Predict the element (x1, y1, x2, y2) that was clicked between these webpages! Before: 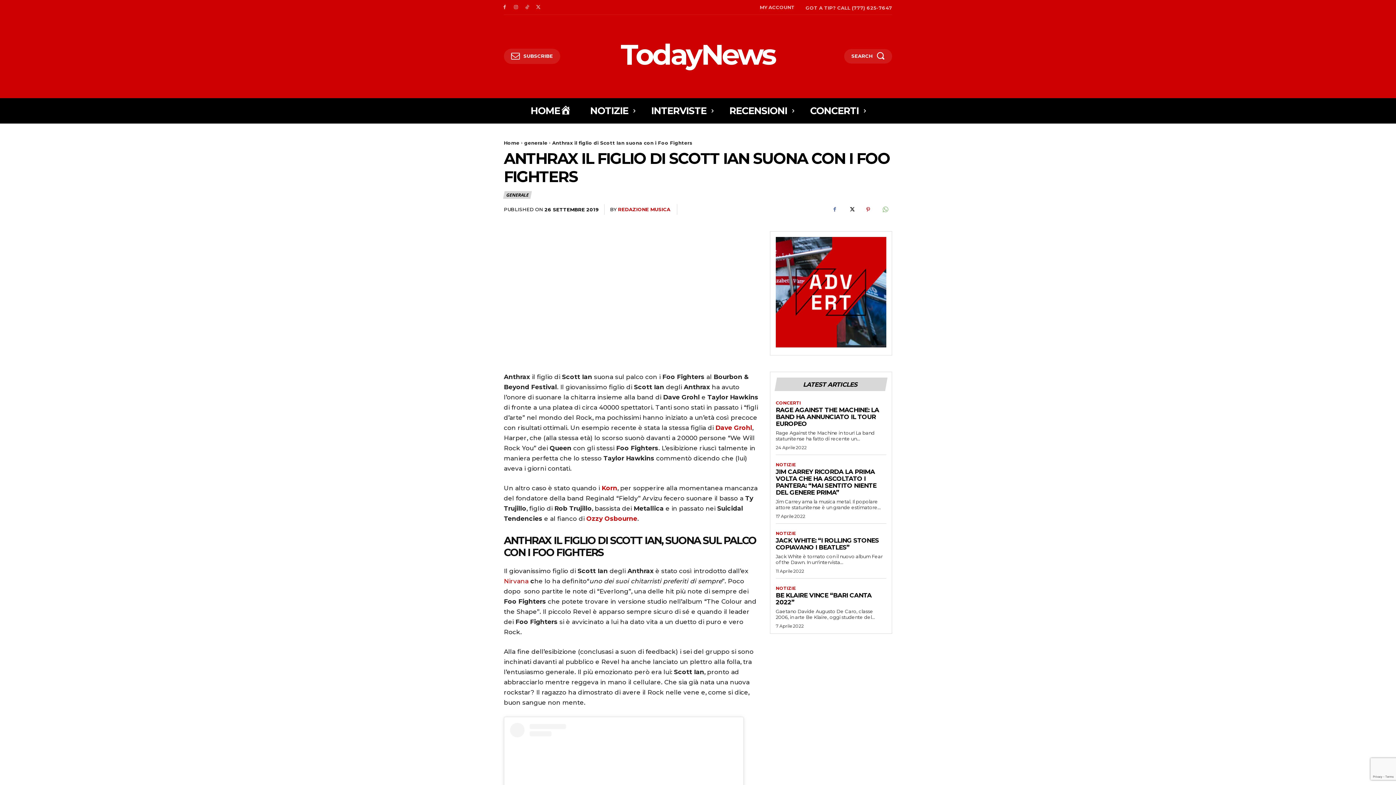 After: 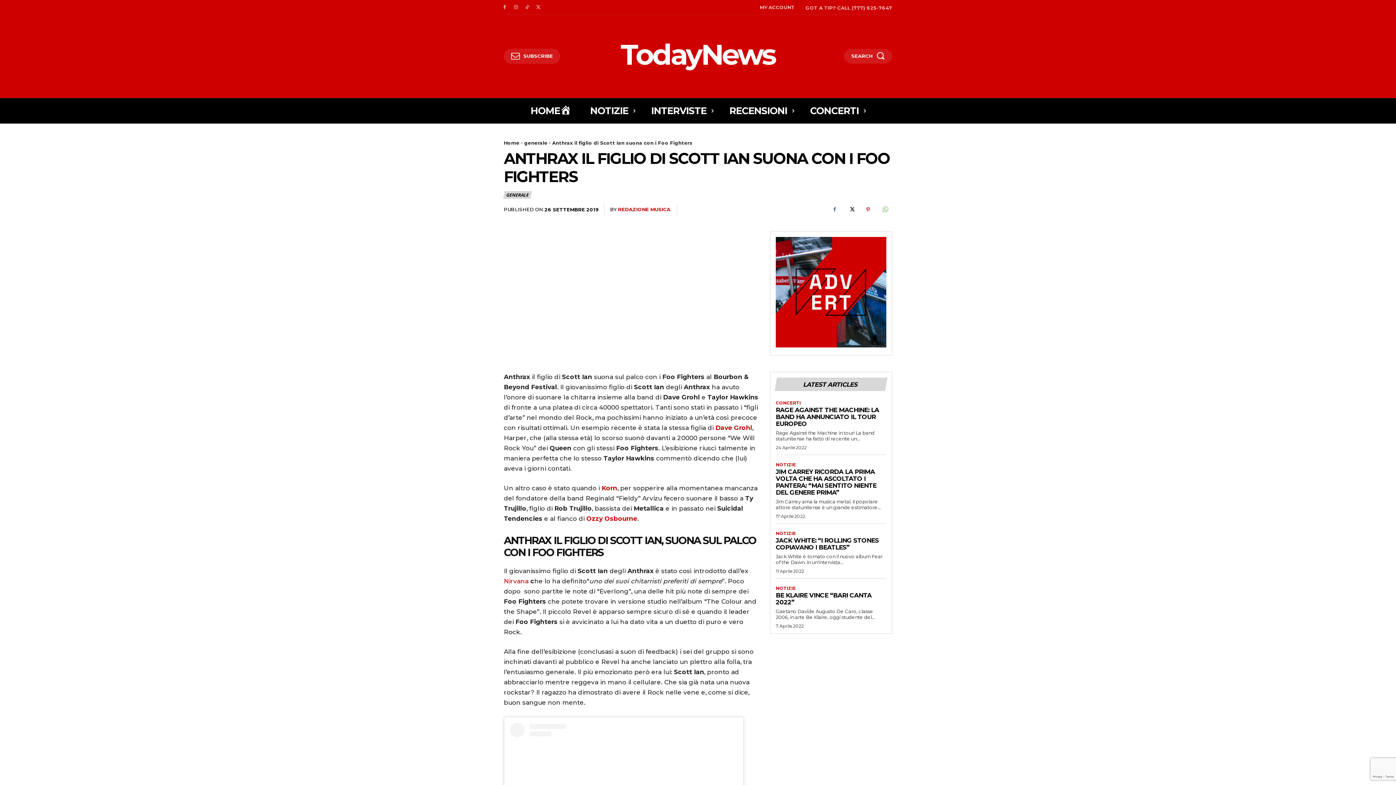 Action: bbox: (776, 237, 886, 347)